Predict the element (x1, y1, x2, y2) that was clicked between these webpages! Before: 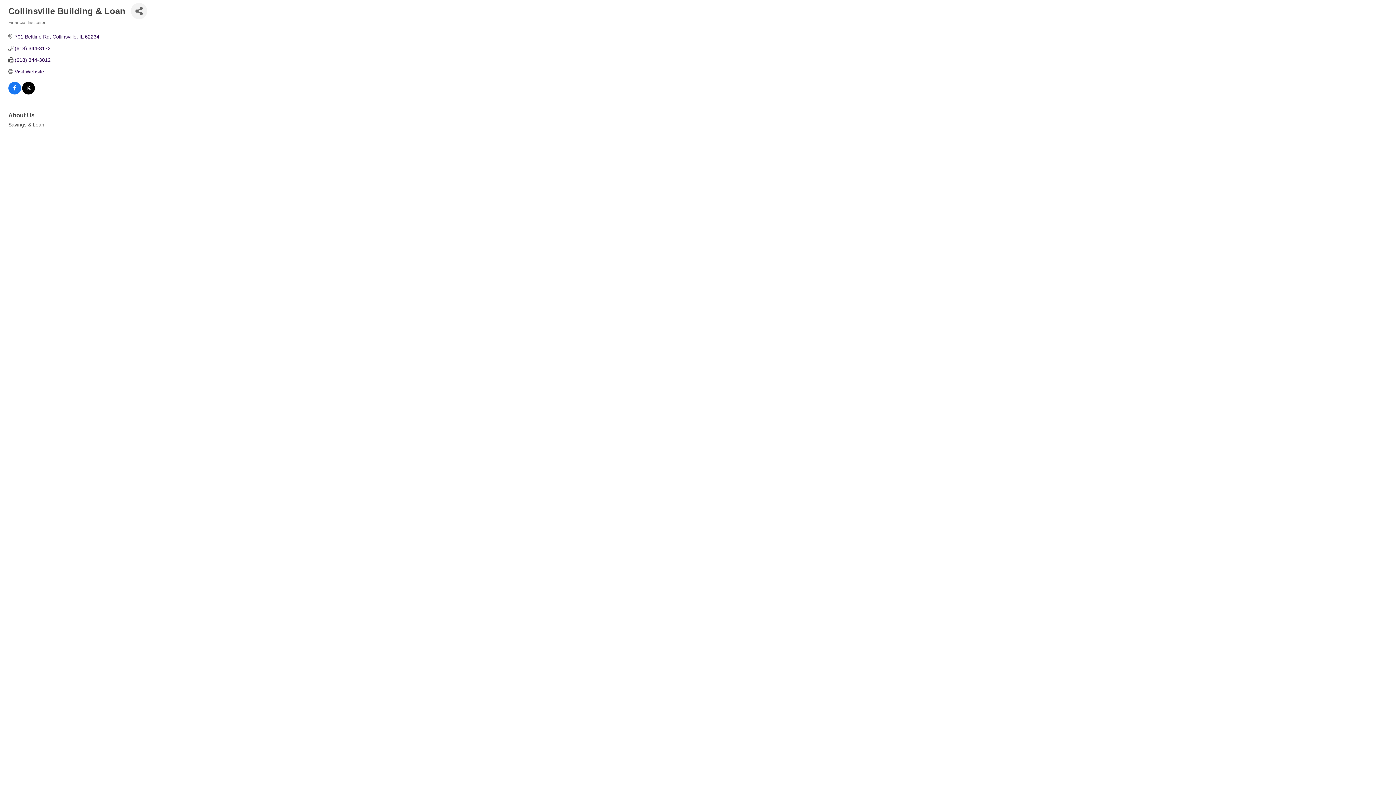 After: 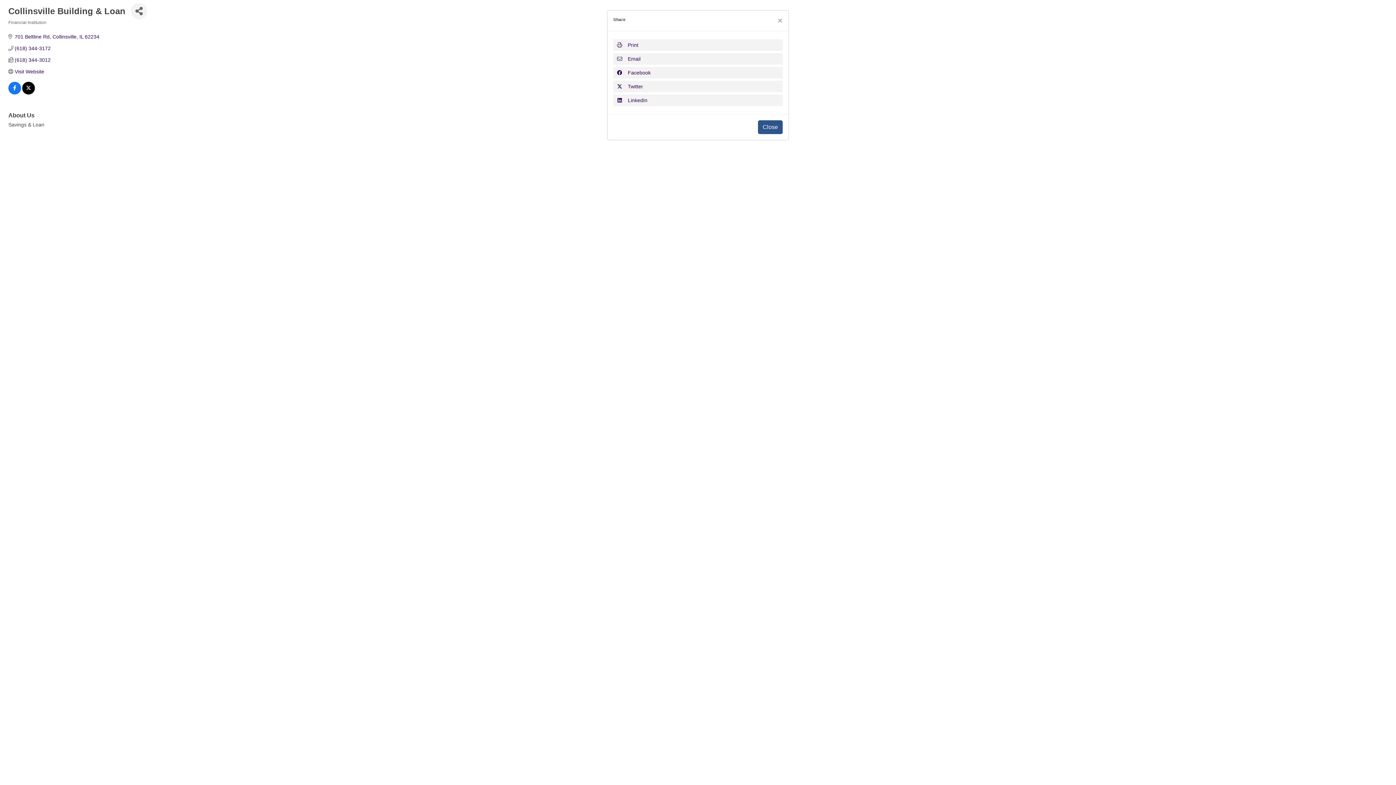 Action: bbox: (130, 2, 147, 19) label: Share Button